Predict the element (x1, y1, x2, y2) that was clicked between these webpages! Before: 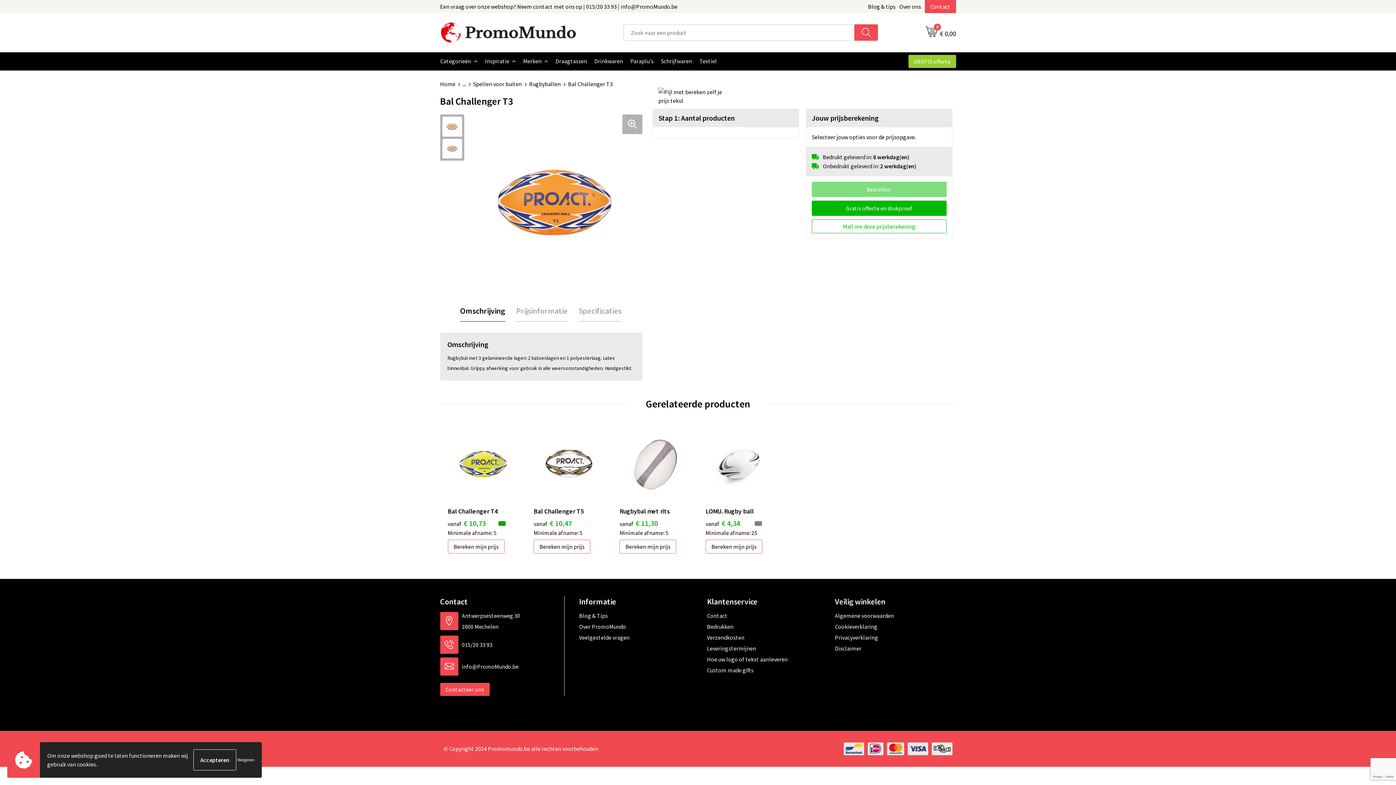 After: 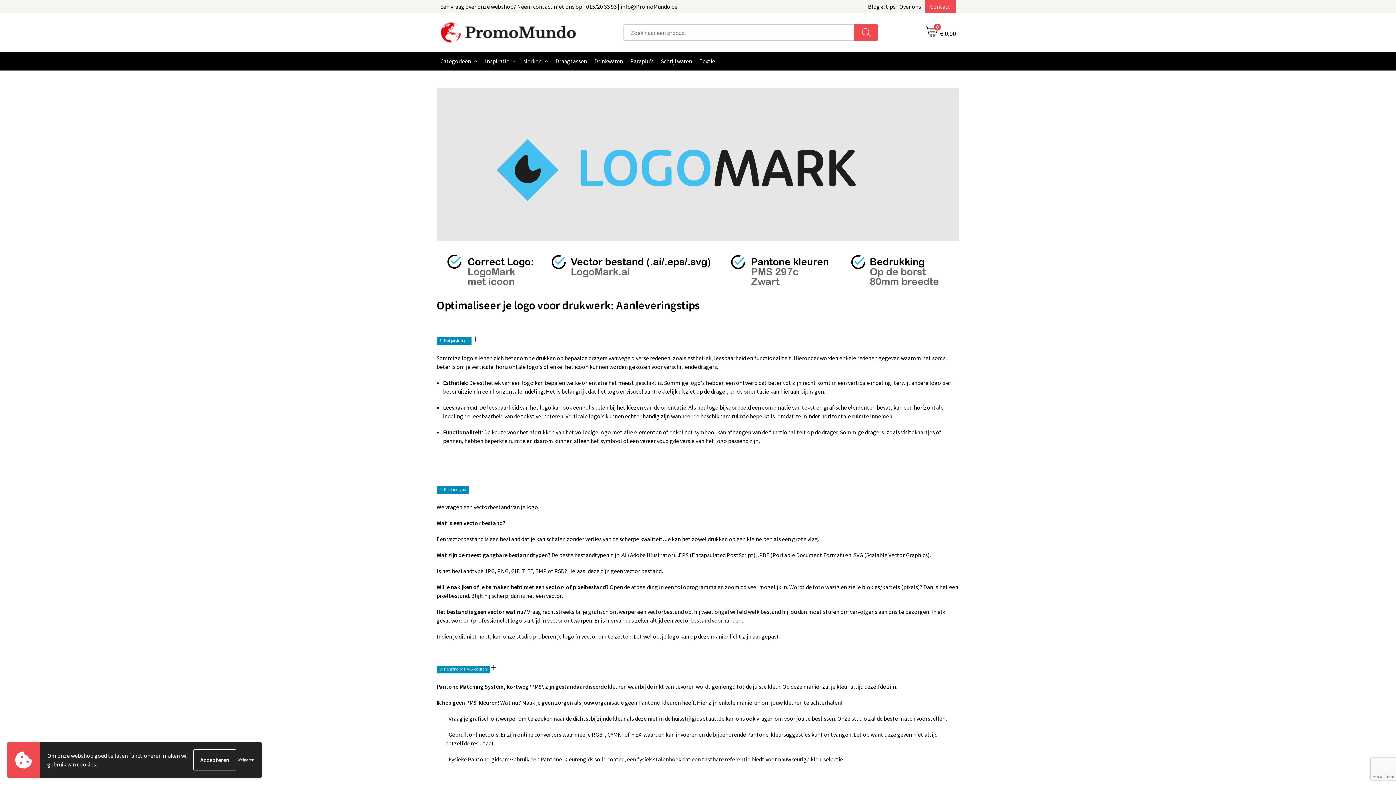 Action: bbox: (707, 654, 828, 665) label: Hoe uw logo of tekst aanleveren